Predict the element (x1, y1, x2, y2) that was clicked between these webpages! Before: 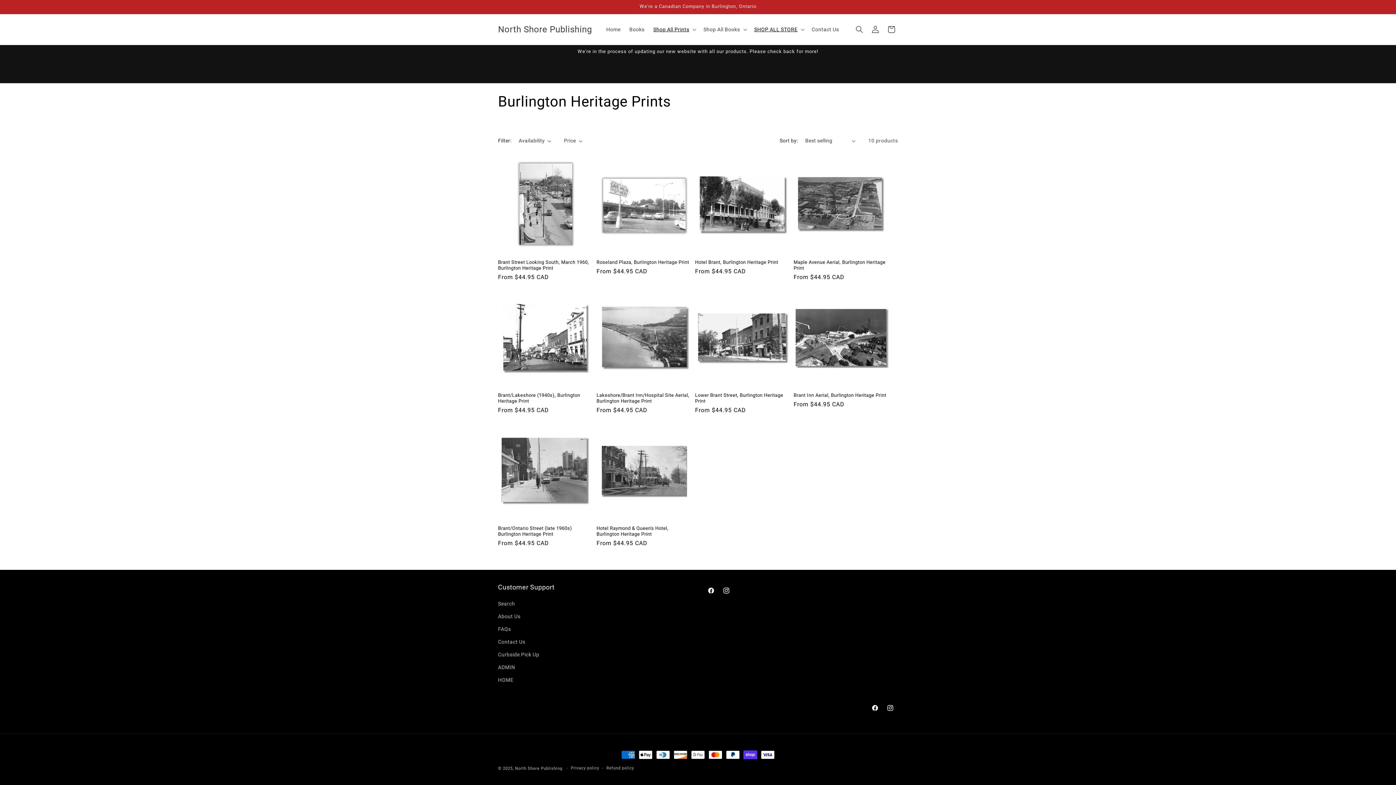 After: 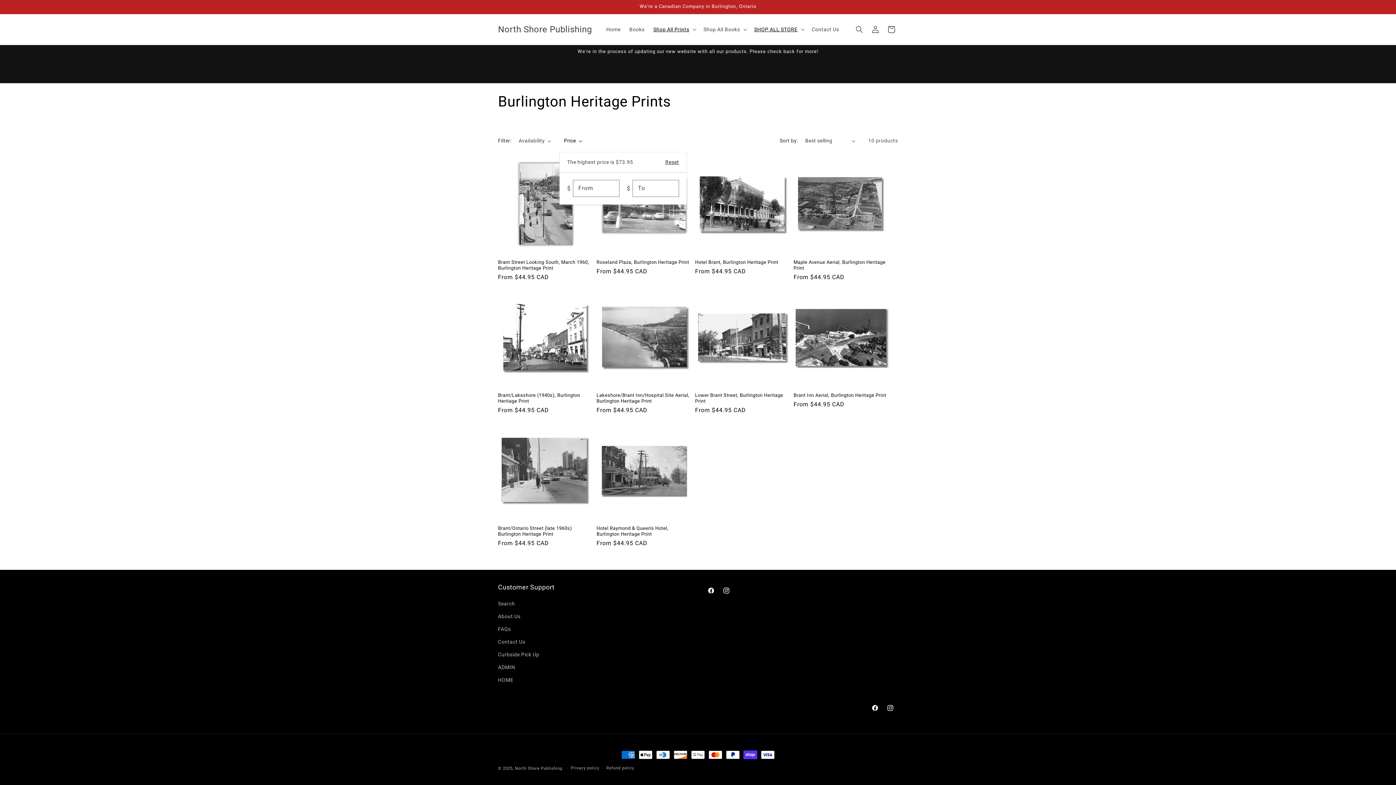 Action: label: Price bbox: (564, 137, 582, 144)